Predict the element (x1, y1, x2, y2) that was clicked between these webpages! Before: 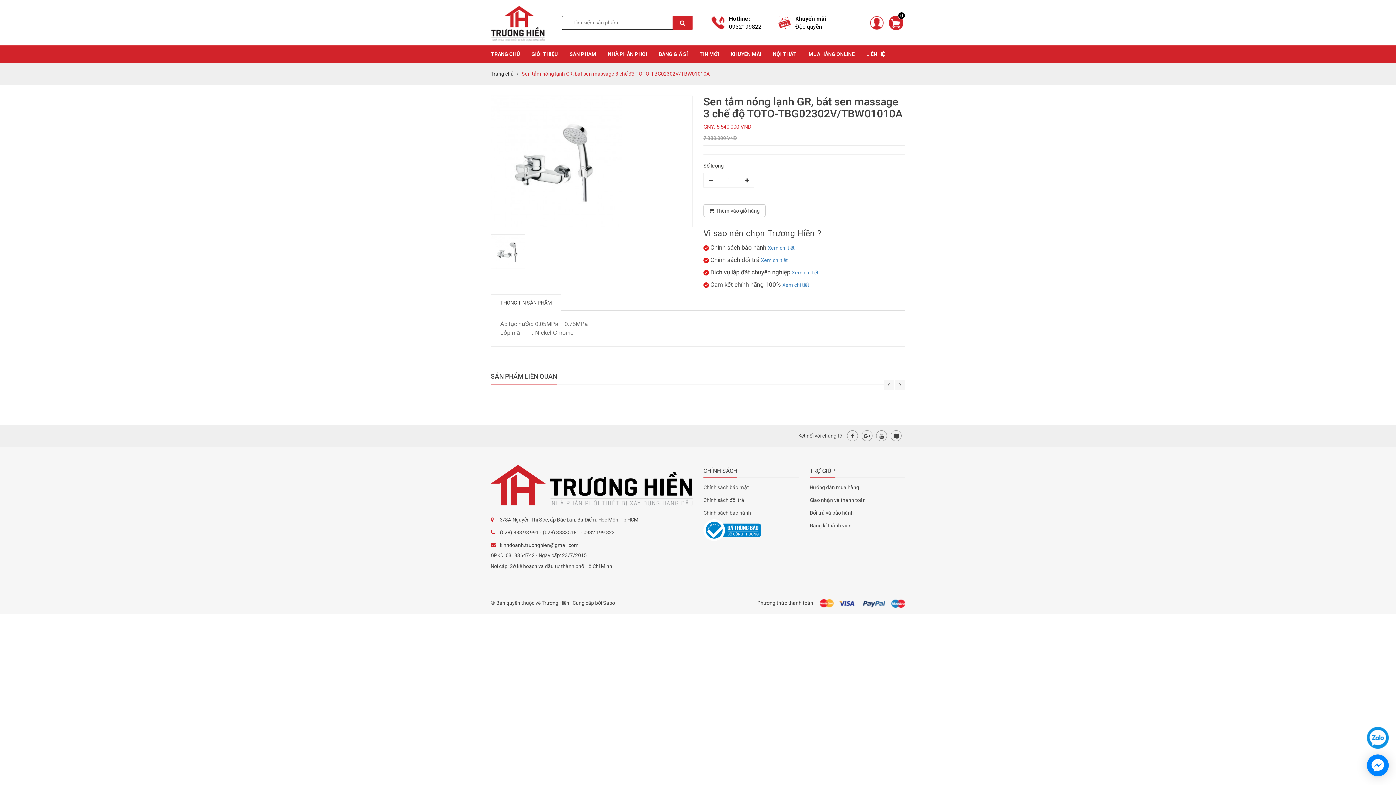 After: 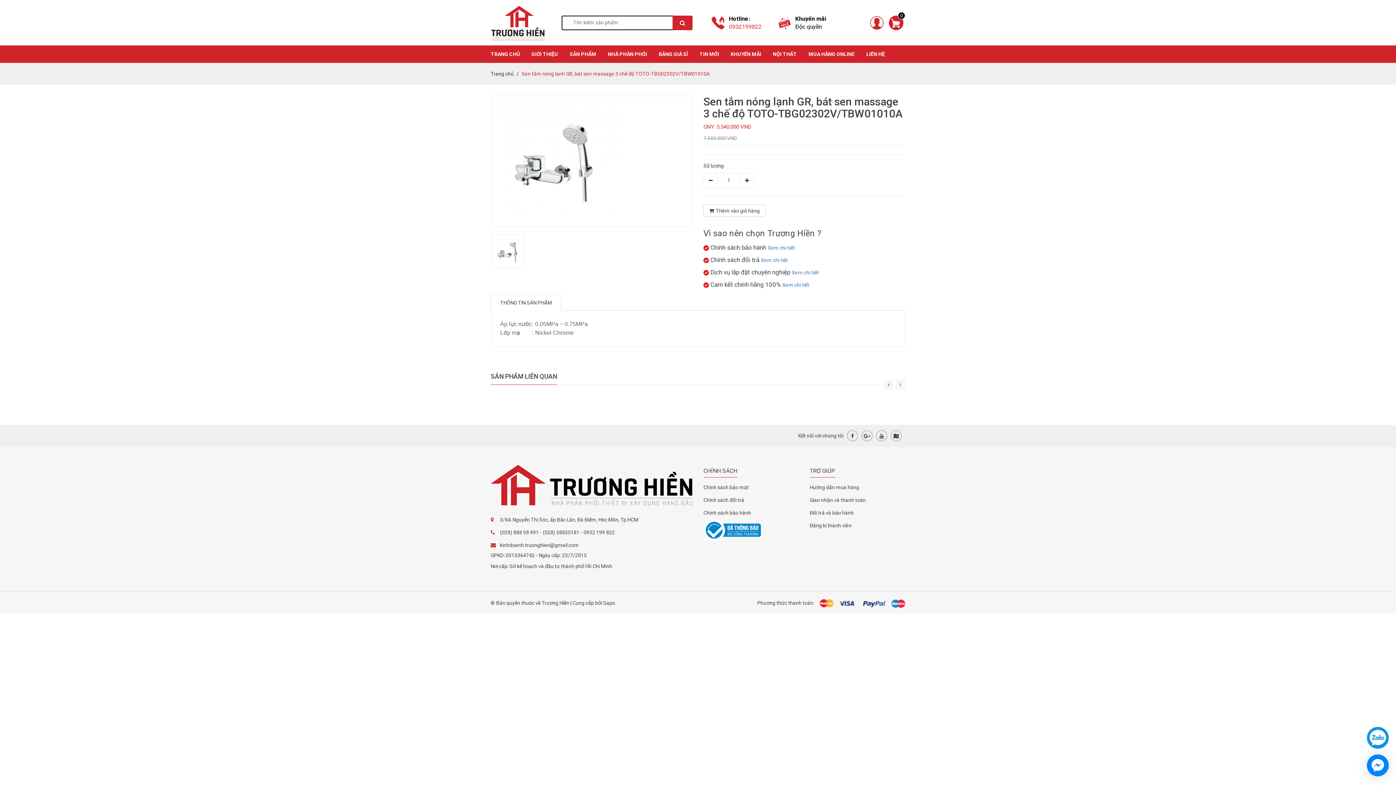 Action: bbox: (729, 22, 761, 30) label: 0932199822